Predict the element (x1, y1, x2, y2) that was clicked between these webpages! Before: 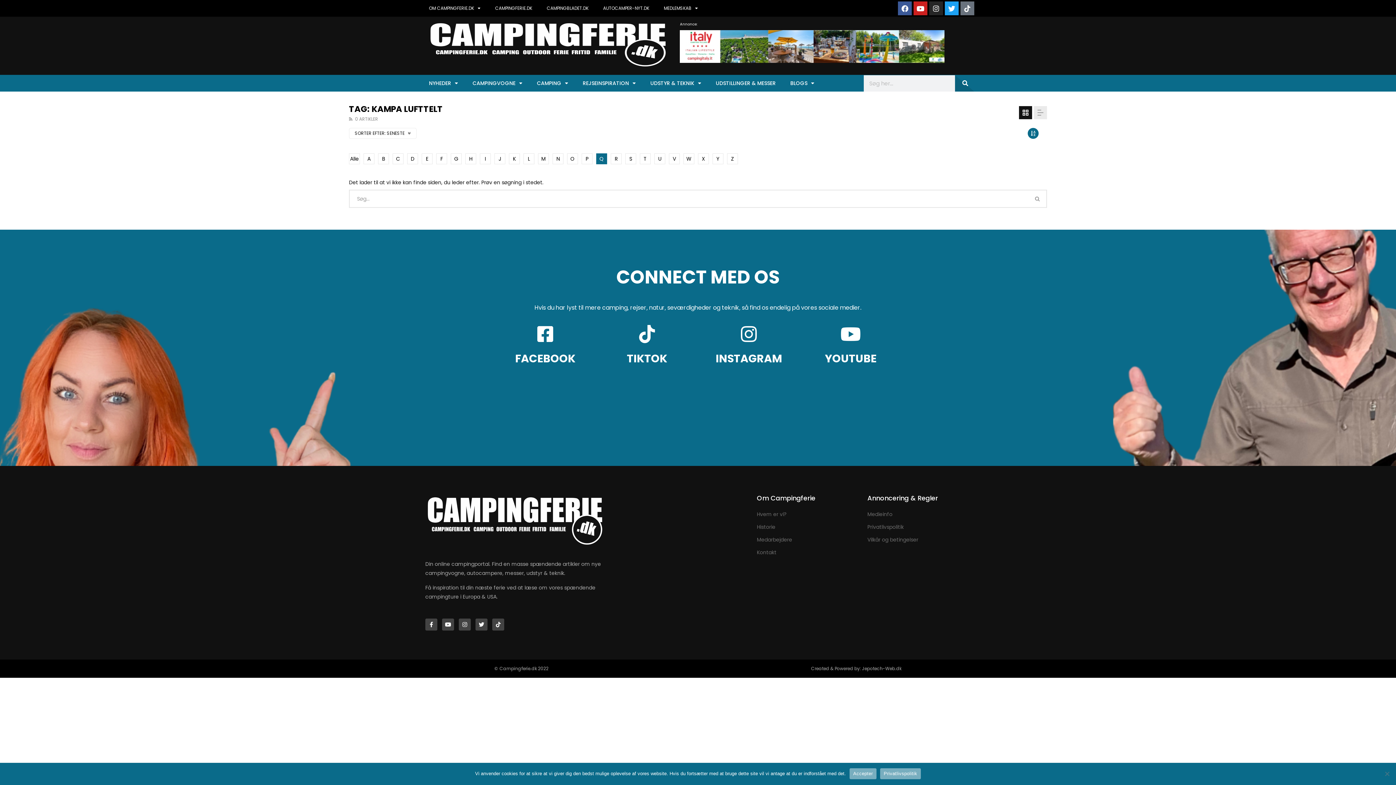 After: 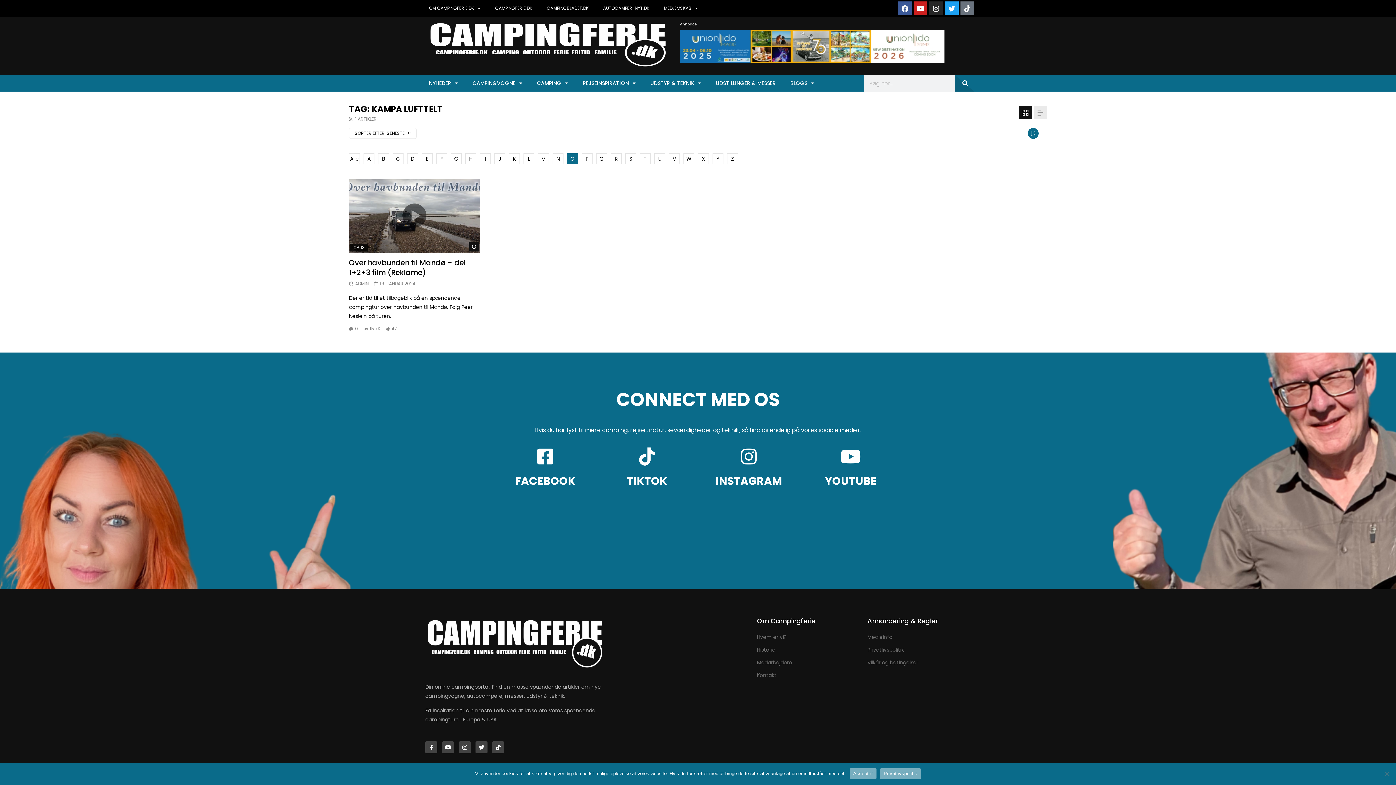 Action: label: O bbox: (567, 153, 578, 164)